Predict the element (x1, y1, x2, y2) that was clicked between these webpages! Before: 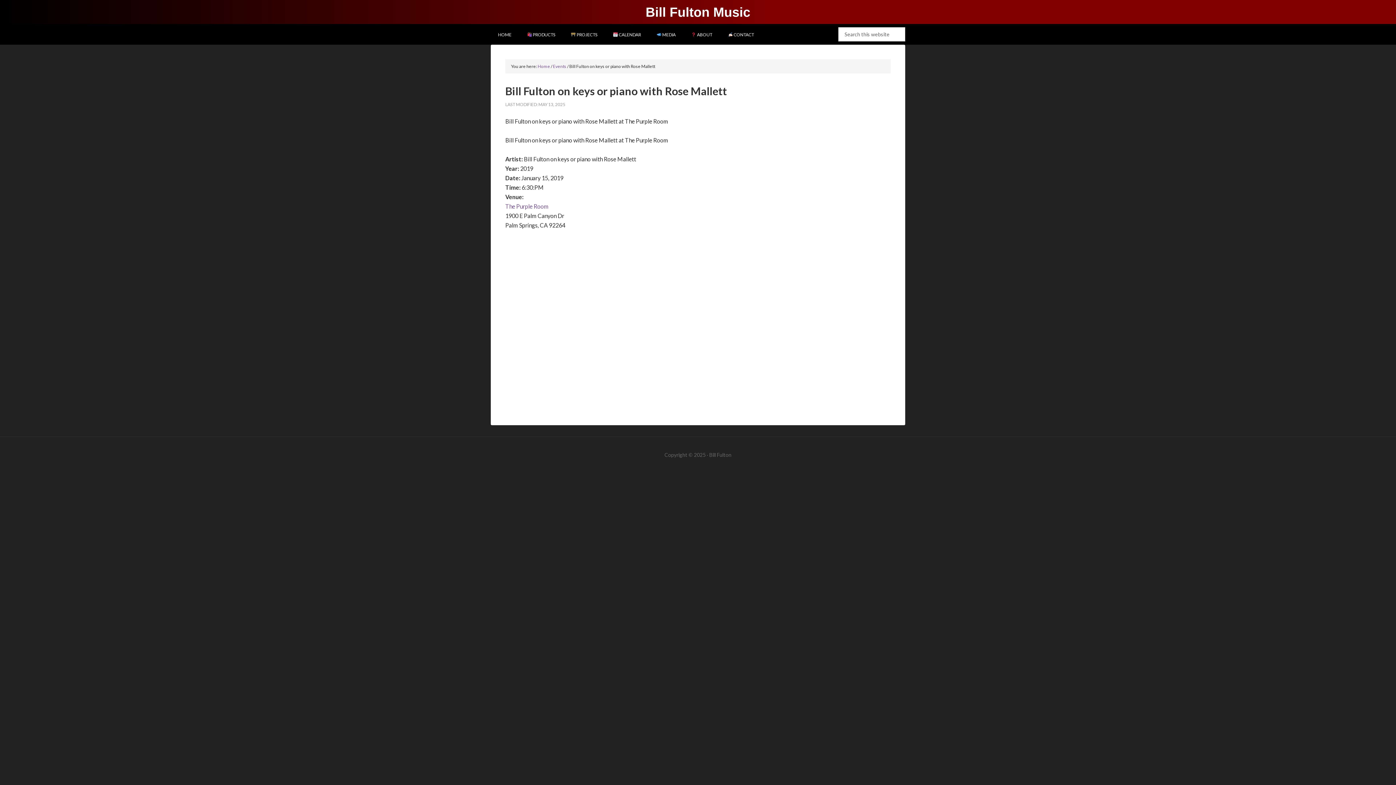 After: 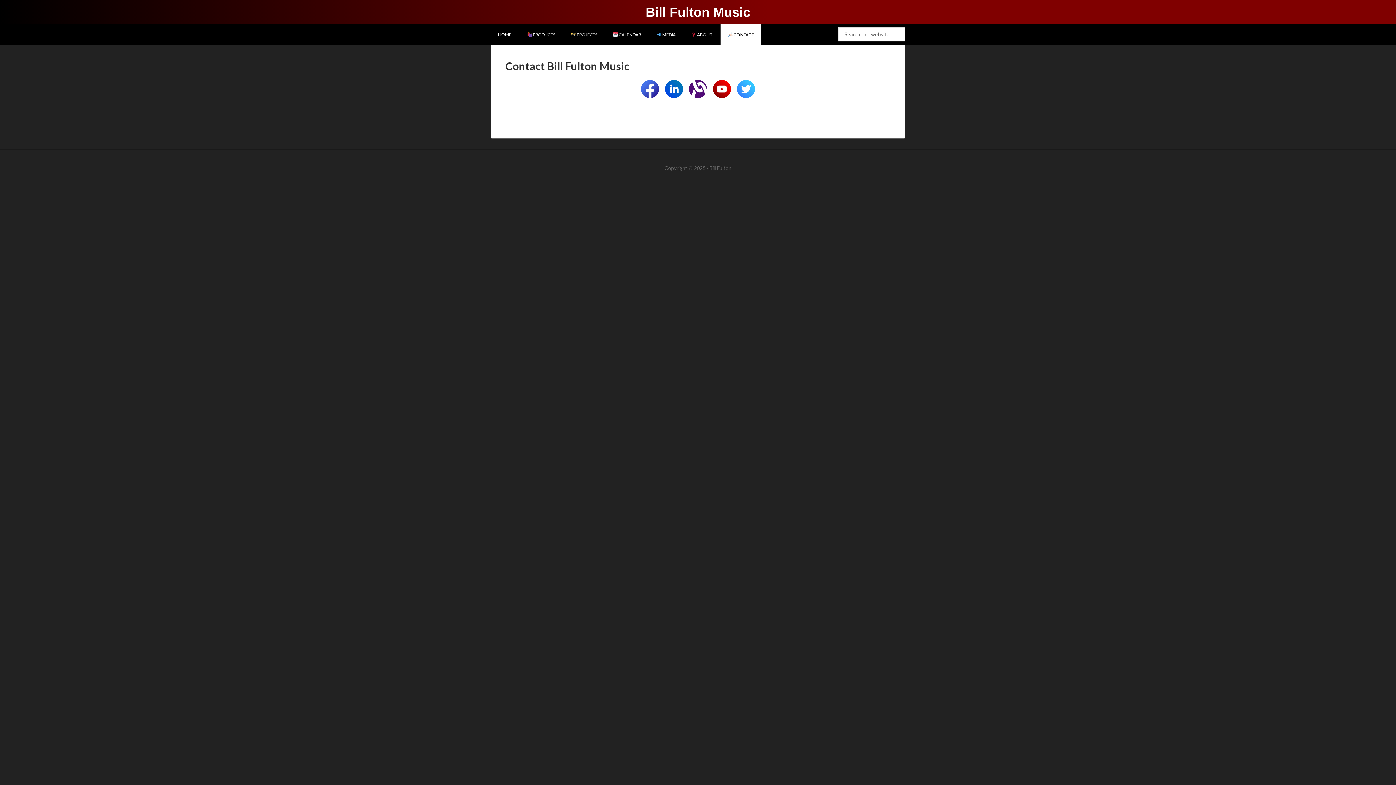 Action: bbox: (720, 24, 761, 44) label:  CONTACT